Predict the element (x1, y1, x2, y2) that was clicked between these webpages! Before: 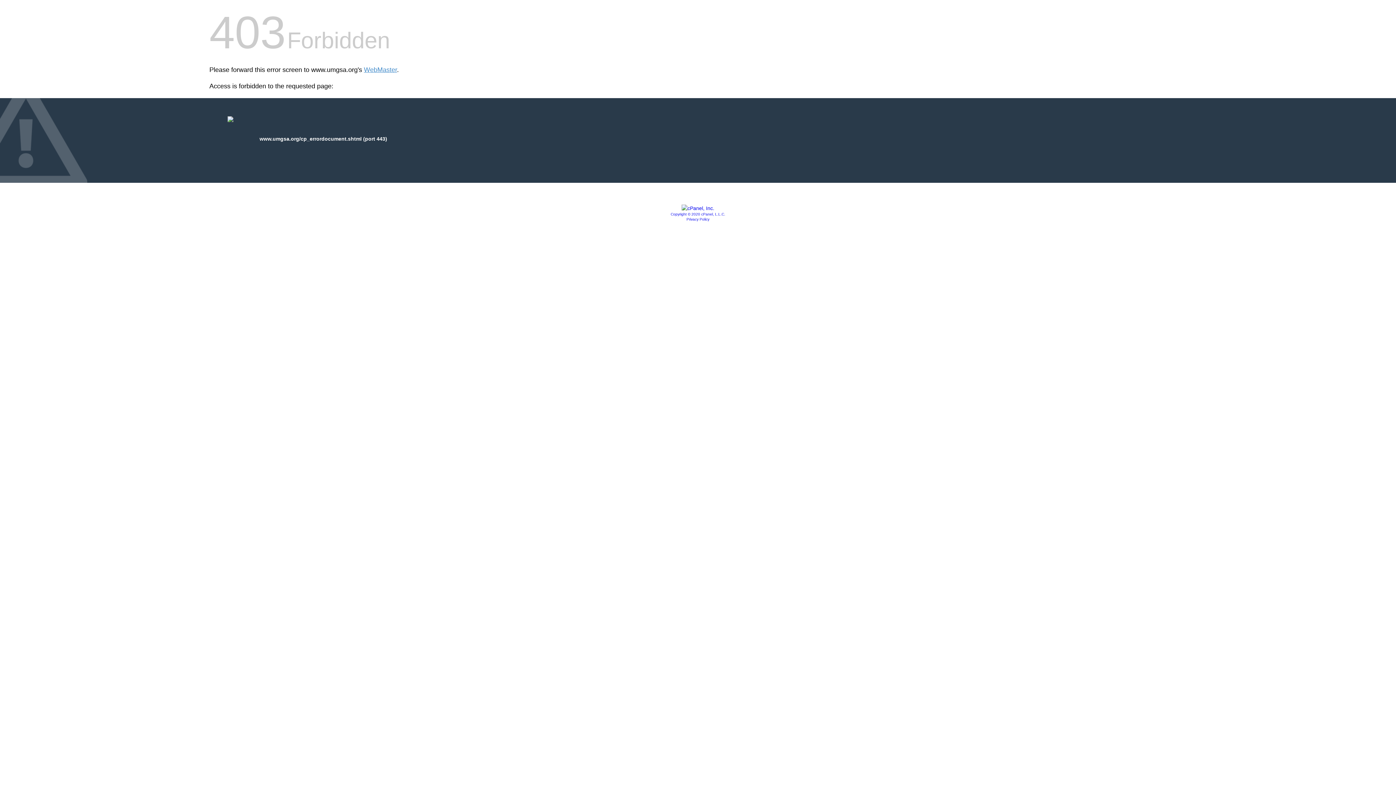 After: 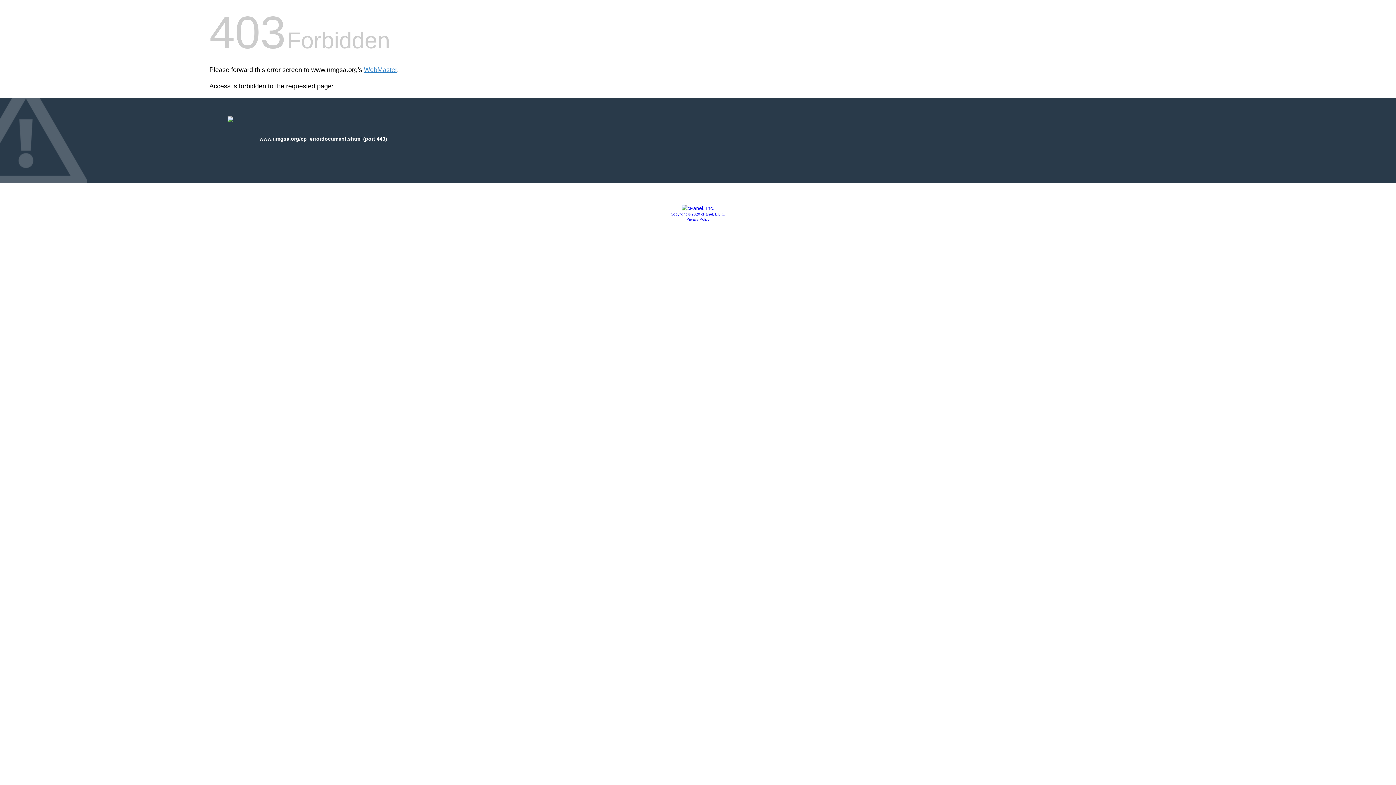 Action: label: Copyright © 2020 cPanel, L.L.C. bbox: (670, 212, 725, 216)